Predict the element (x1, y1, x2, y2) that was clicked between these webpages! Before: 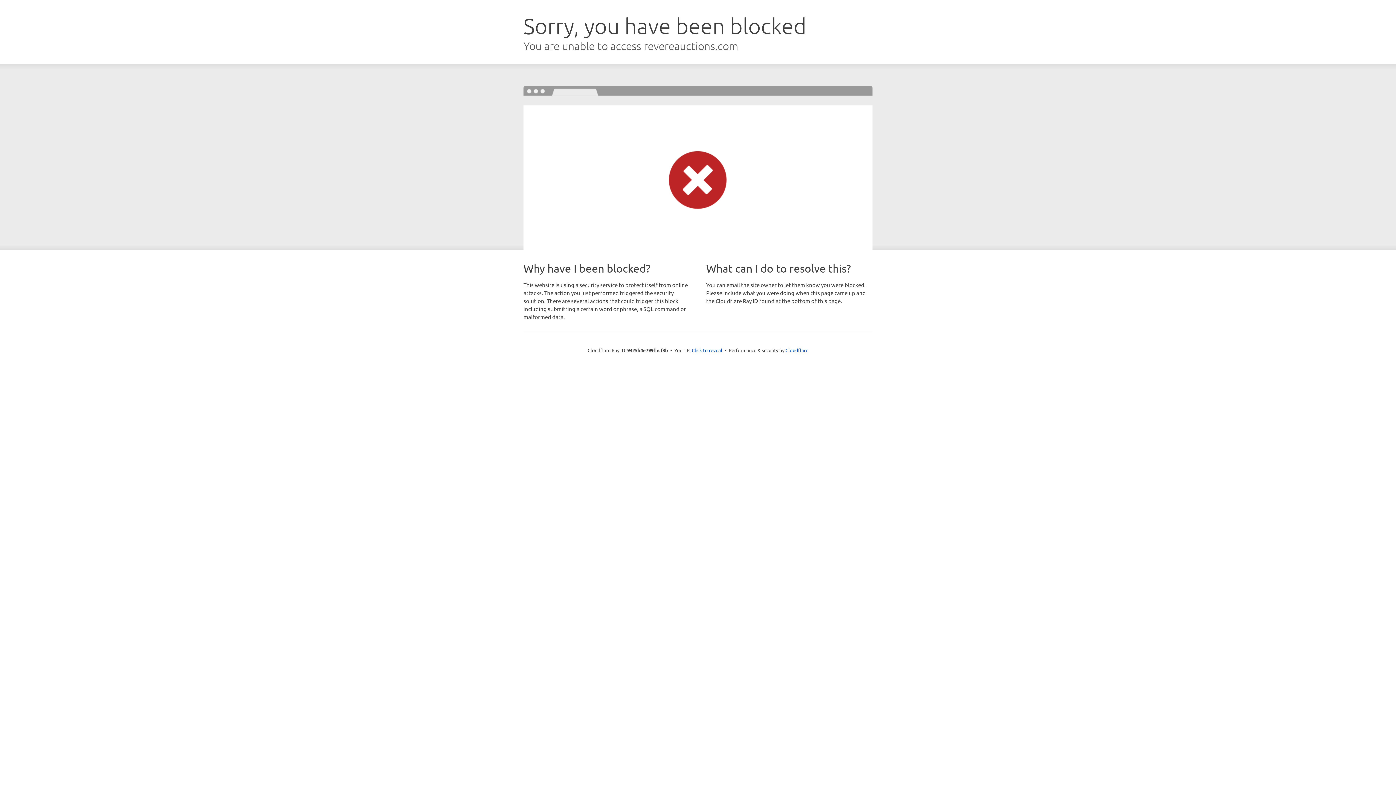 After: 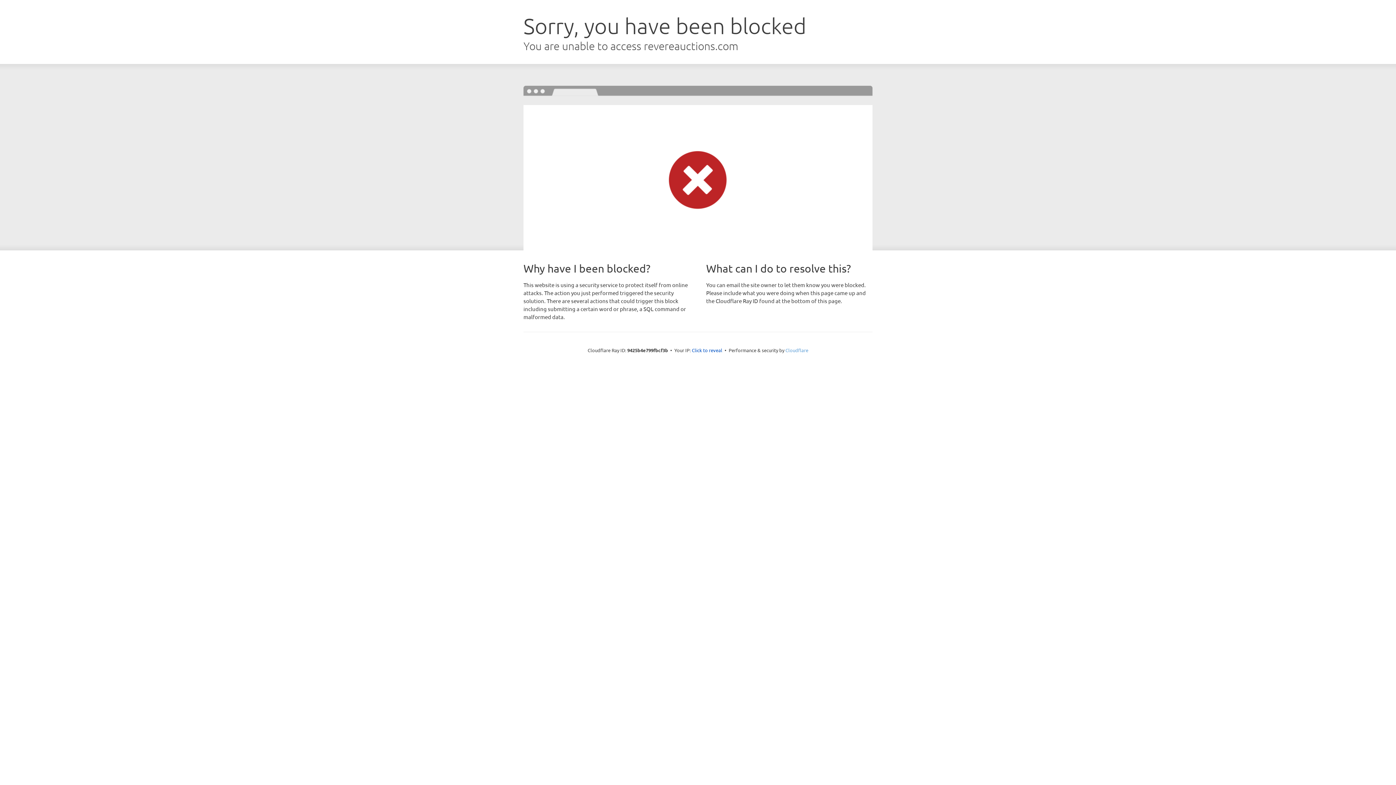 Action: bbox: (785, 347, 808, 353) label: Cloudflare